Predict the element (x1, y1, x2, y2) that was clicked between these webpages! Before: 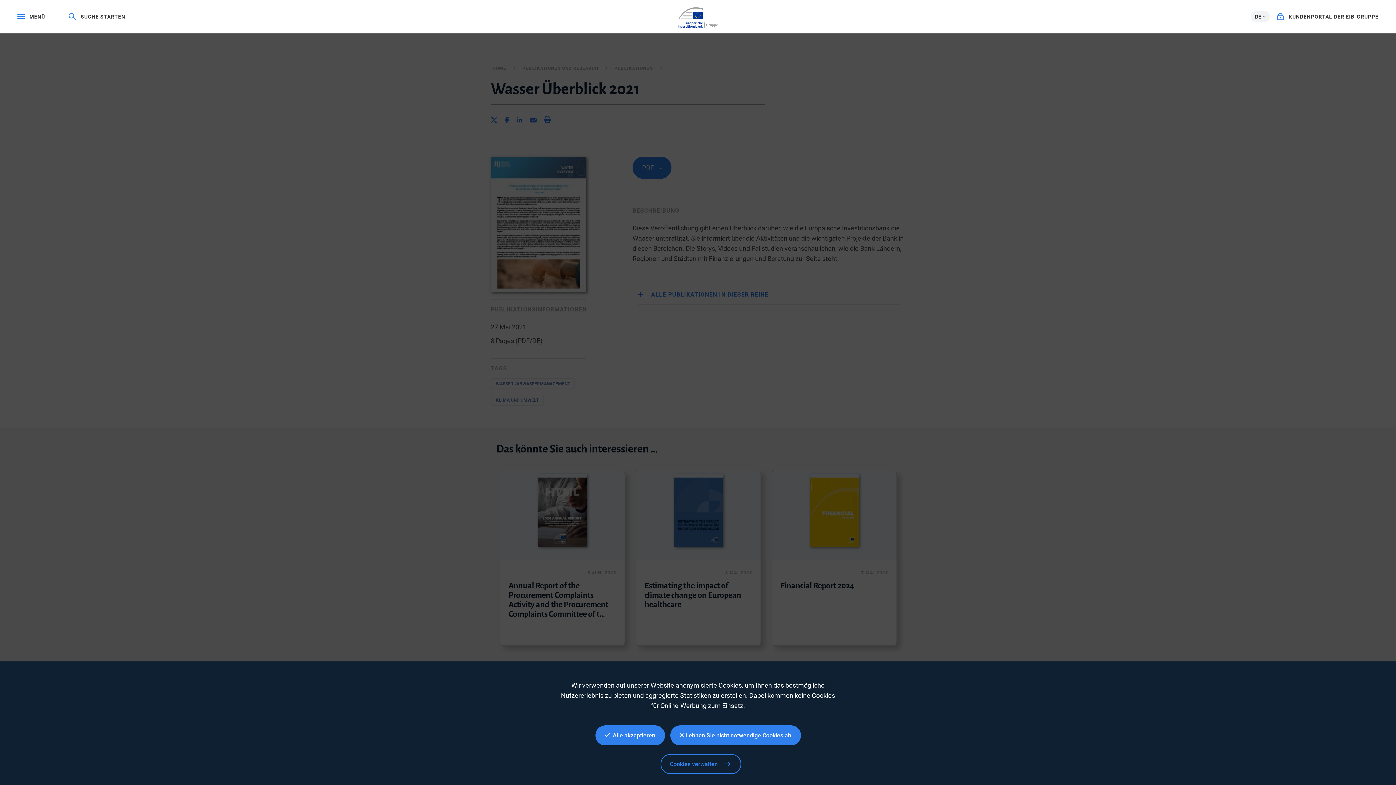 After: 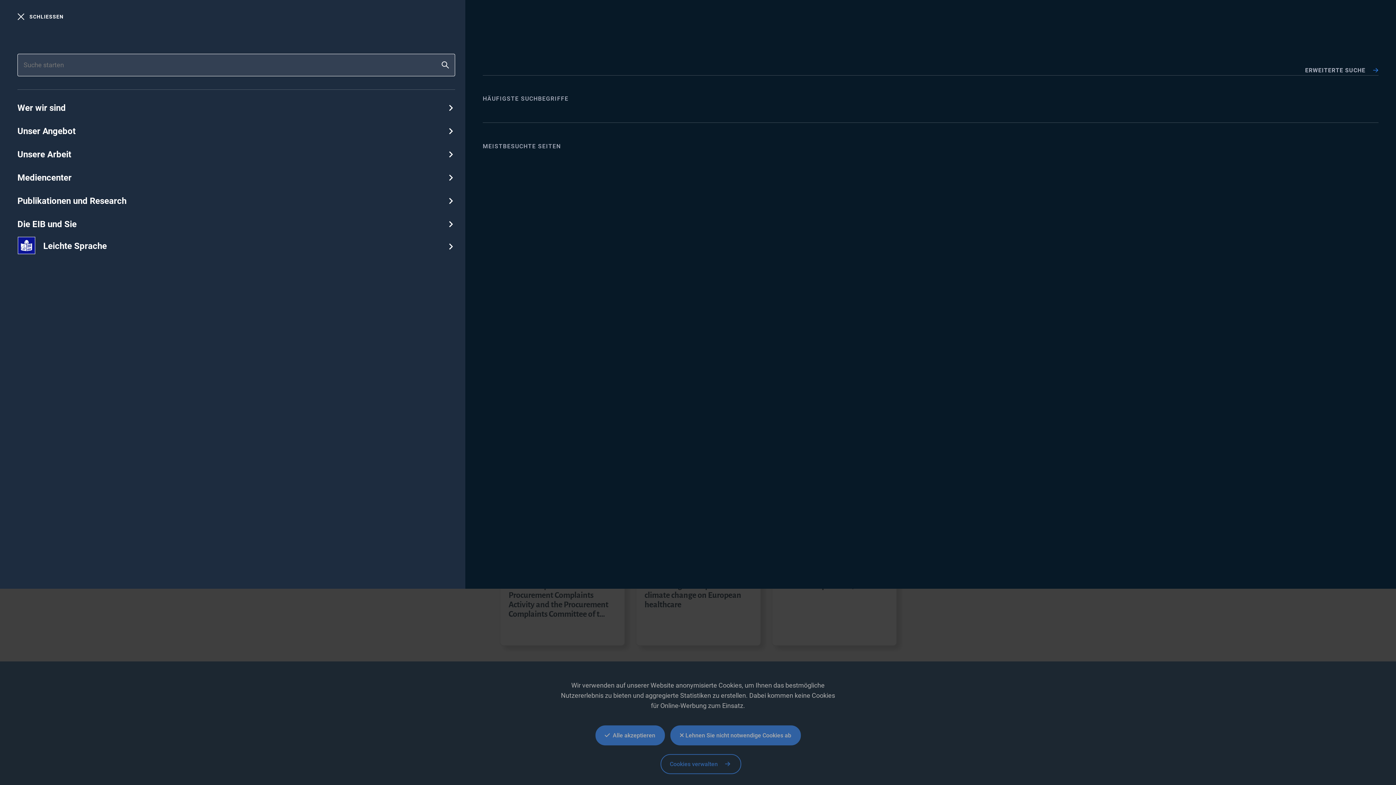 Action: label:  SUCHE STARTEN bbox: (68, 13, 125, 20)